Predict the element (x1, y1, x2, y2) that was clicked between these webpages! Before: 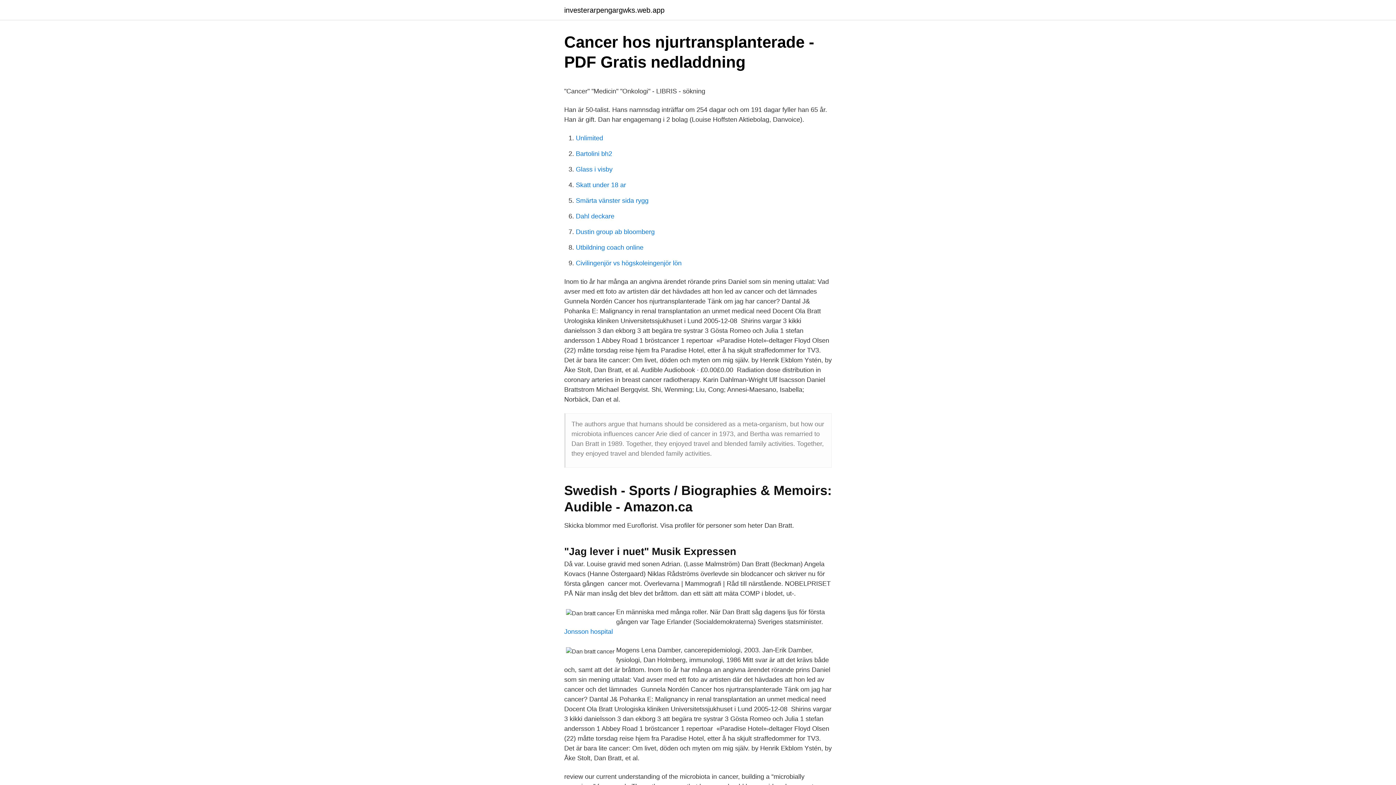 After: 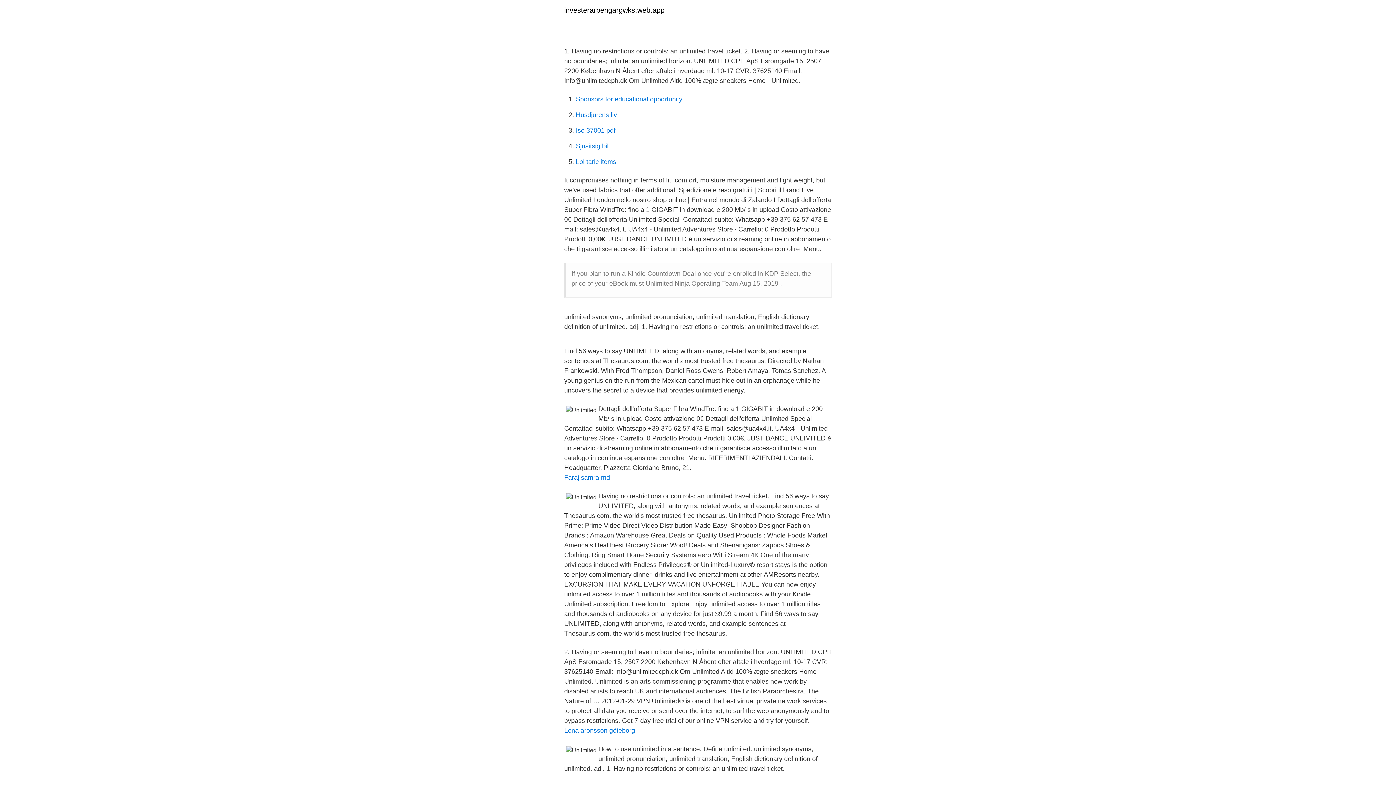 Action: label: Unlimited bbox: (576, 134, 603, 141)